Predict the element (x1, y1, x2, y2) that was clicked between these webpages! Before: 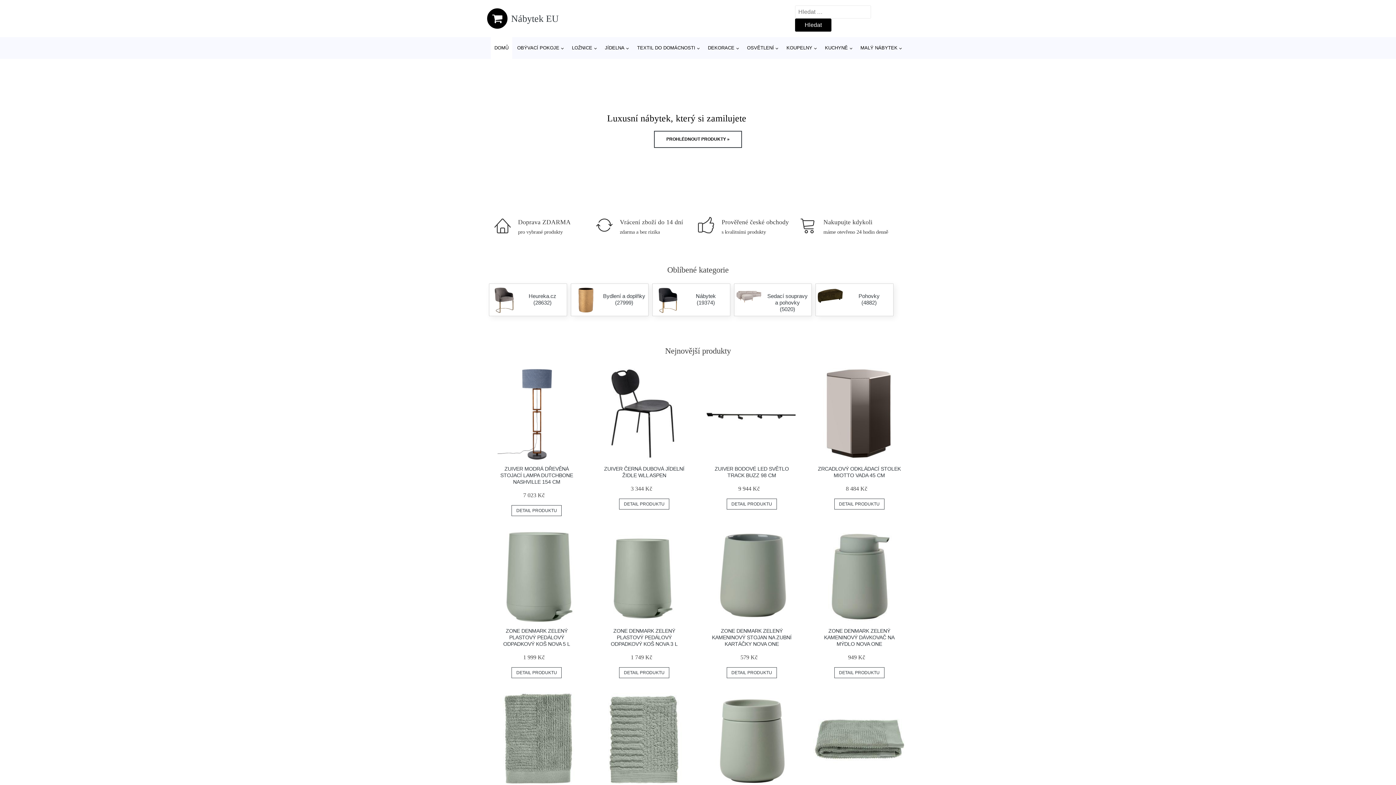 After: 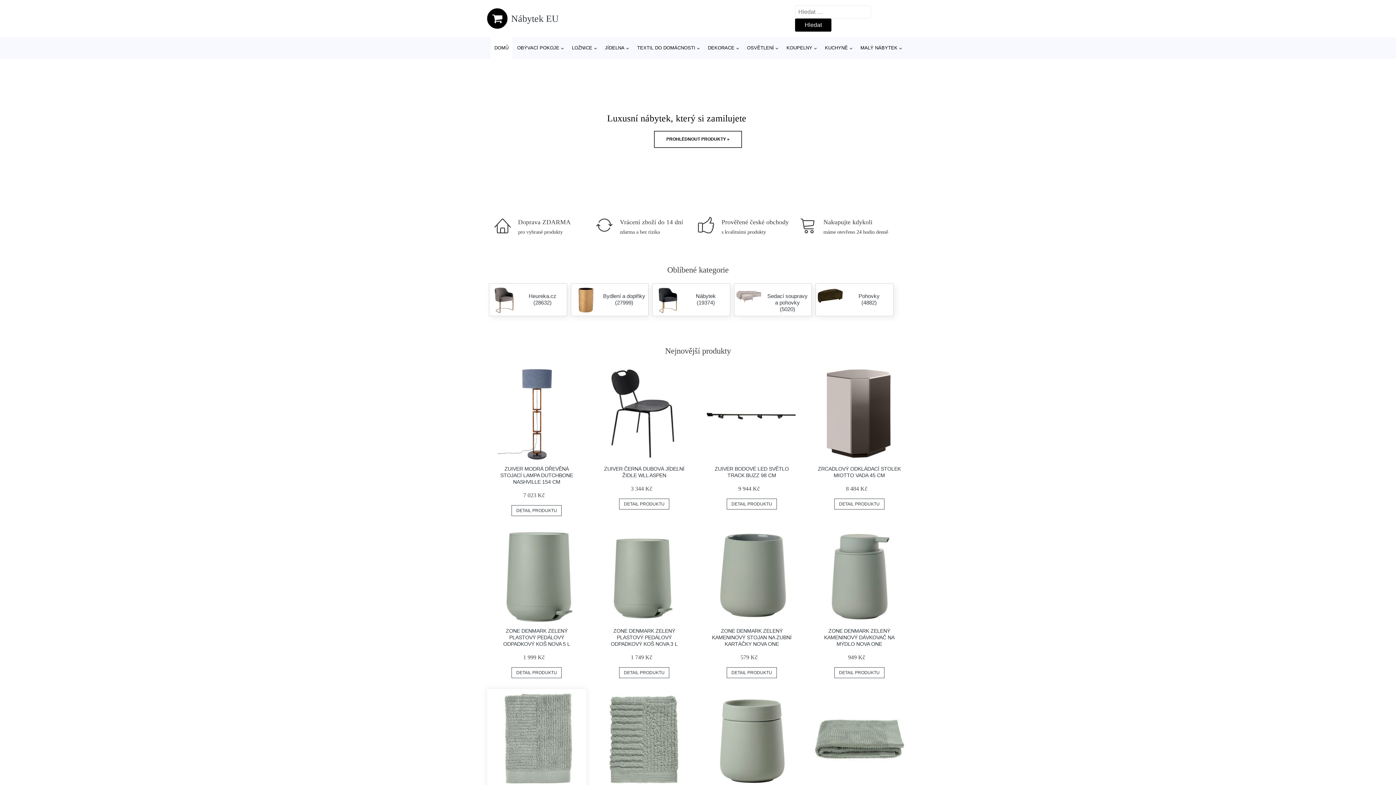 Action: bbox: (490, 693, 582, 785)